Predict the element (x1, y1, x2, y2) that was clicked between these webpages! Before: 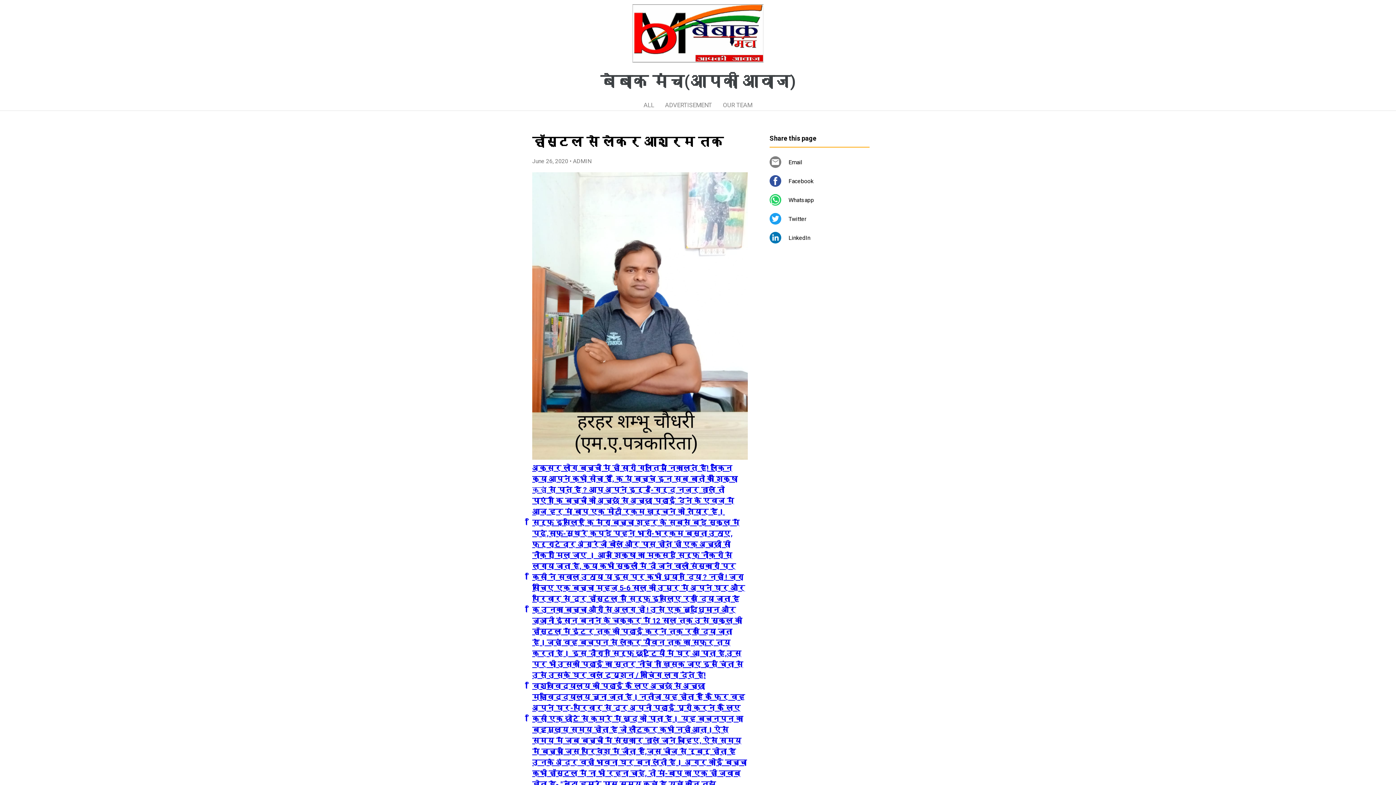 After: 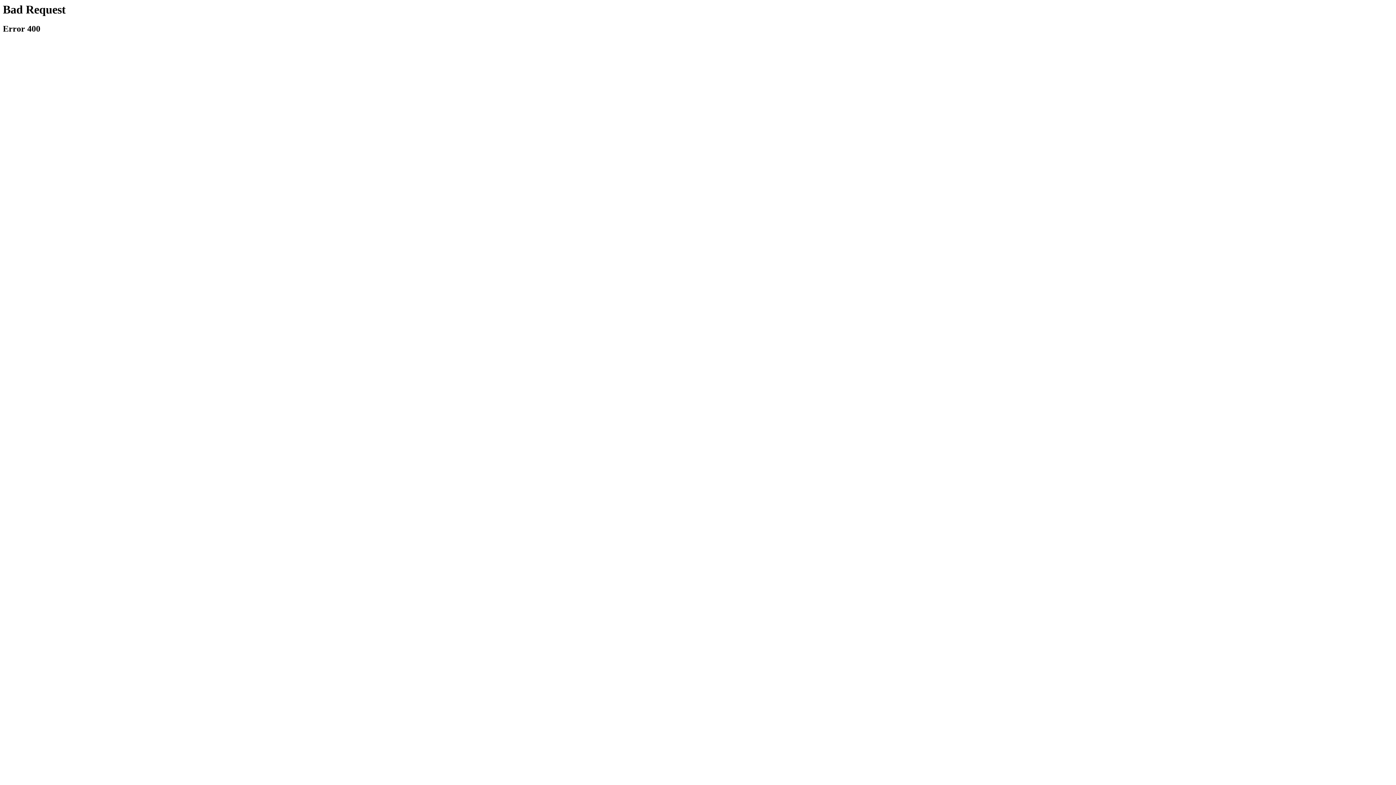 Action: label: क bbox: (532, 485, 539, 494)